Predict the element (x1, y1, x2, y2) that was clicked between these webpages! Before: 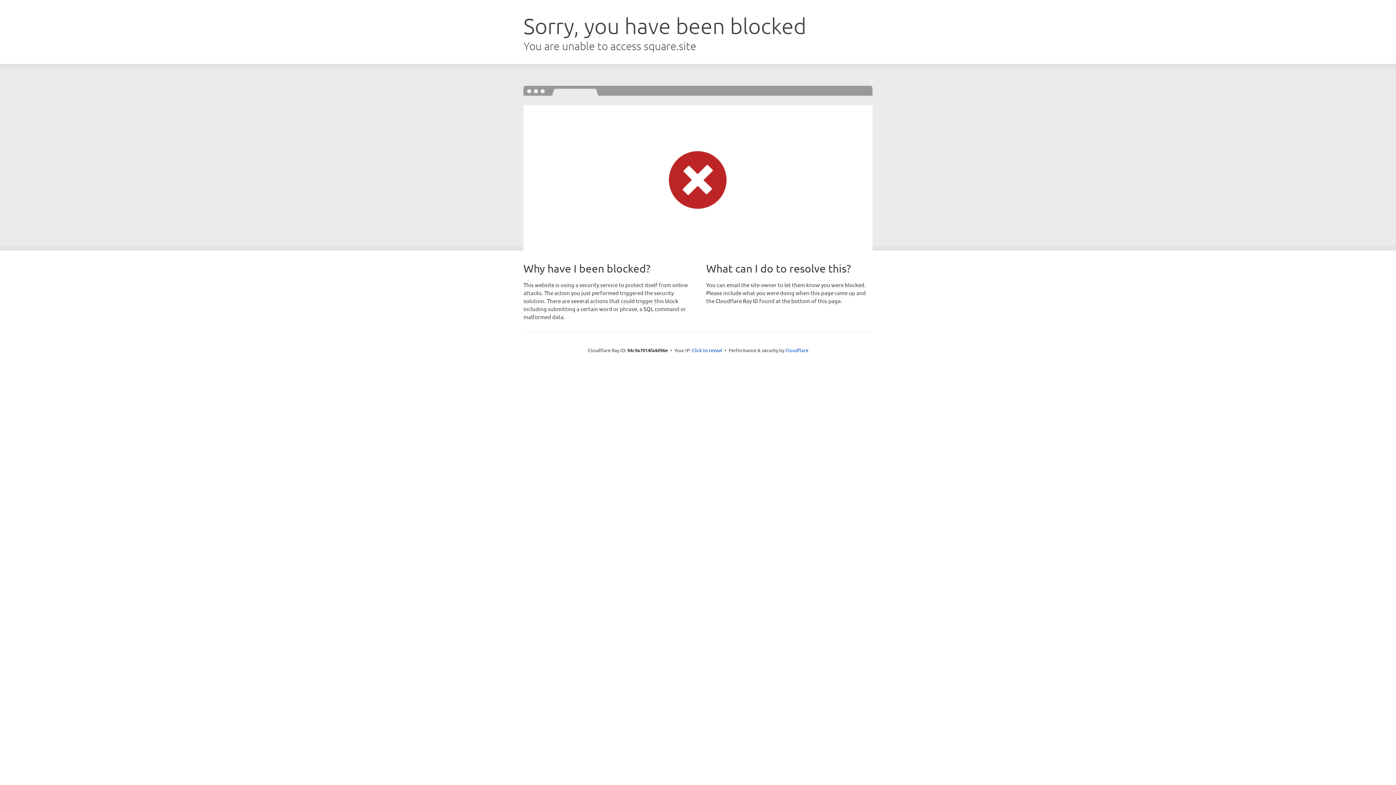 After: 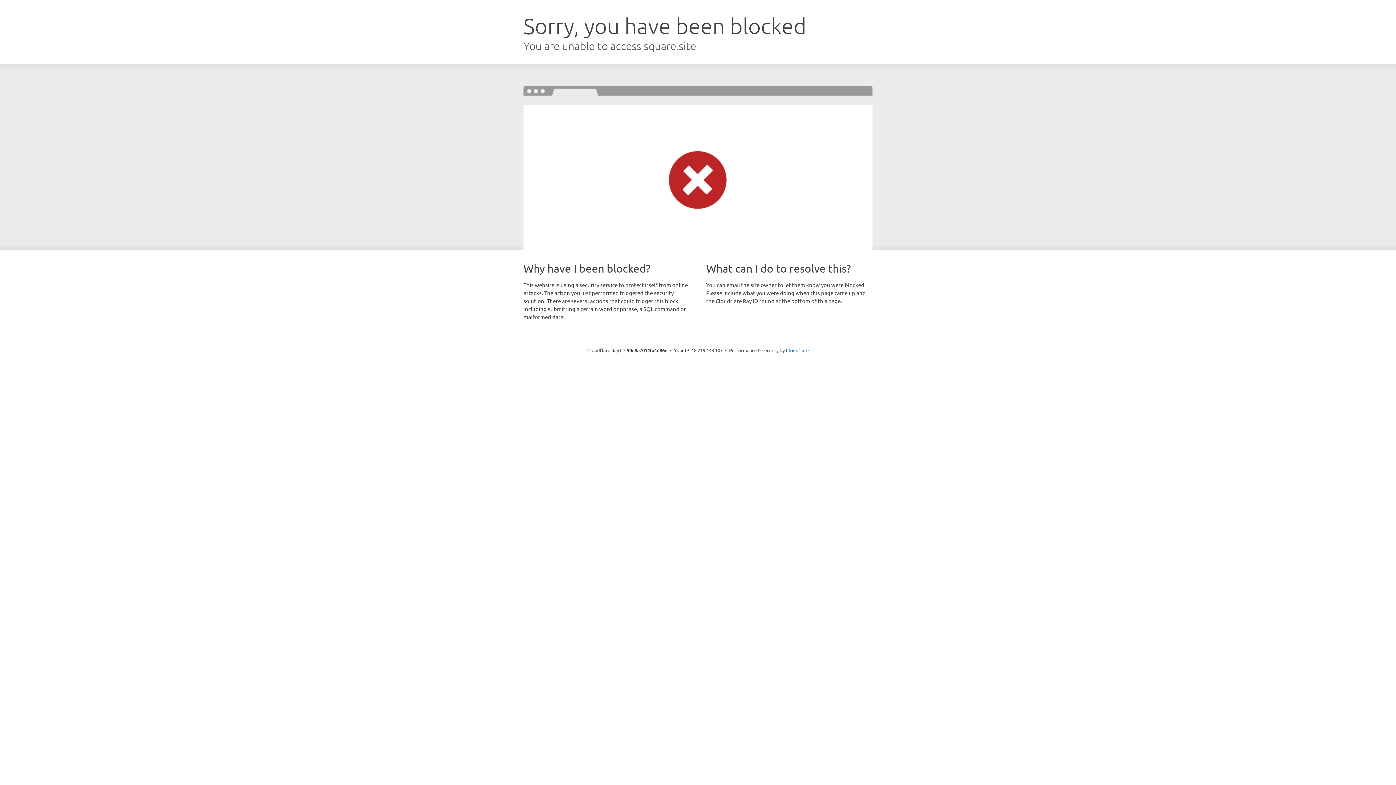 Action: label: Click to reveal bbox: (692, 346, 722, 353)